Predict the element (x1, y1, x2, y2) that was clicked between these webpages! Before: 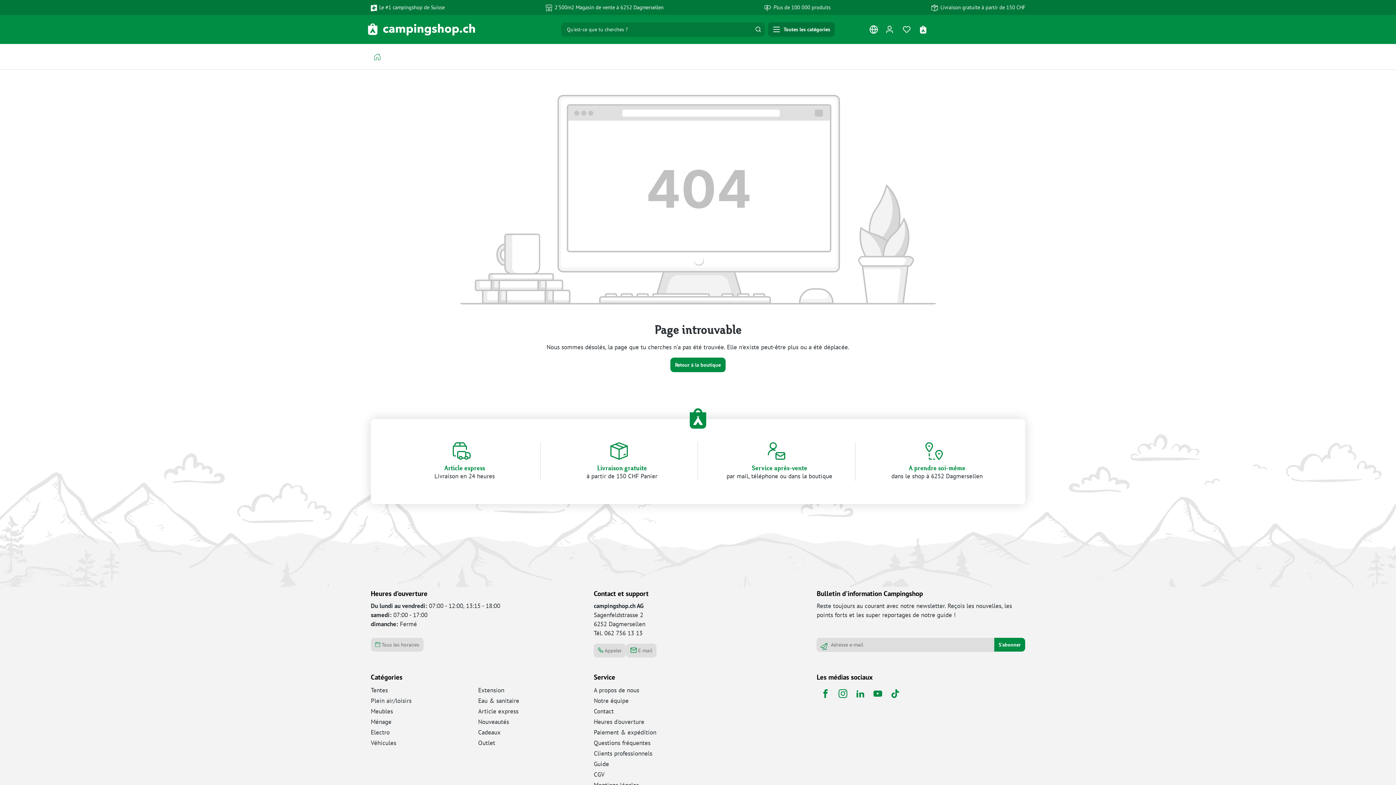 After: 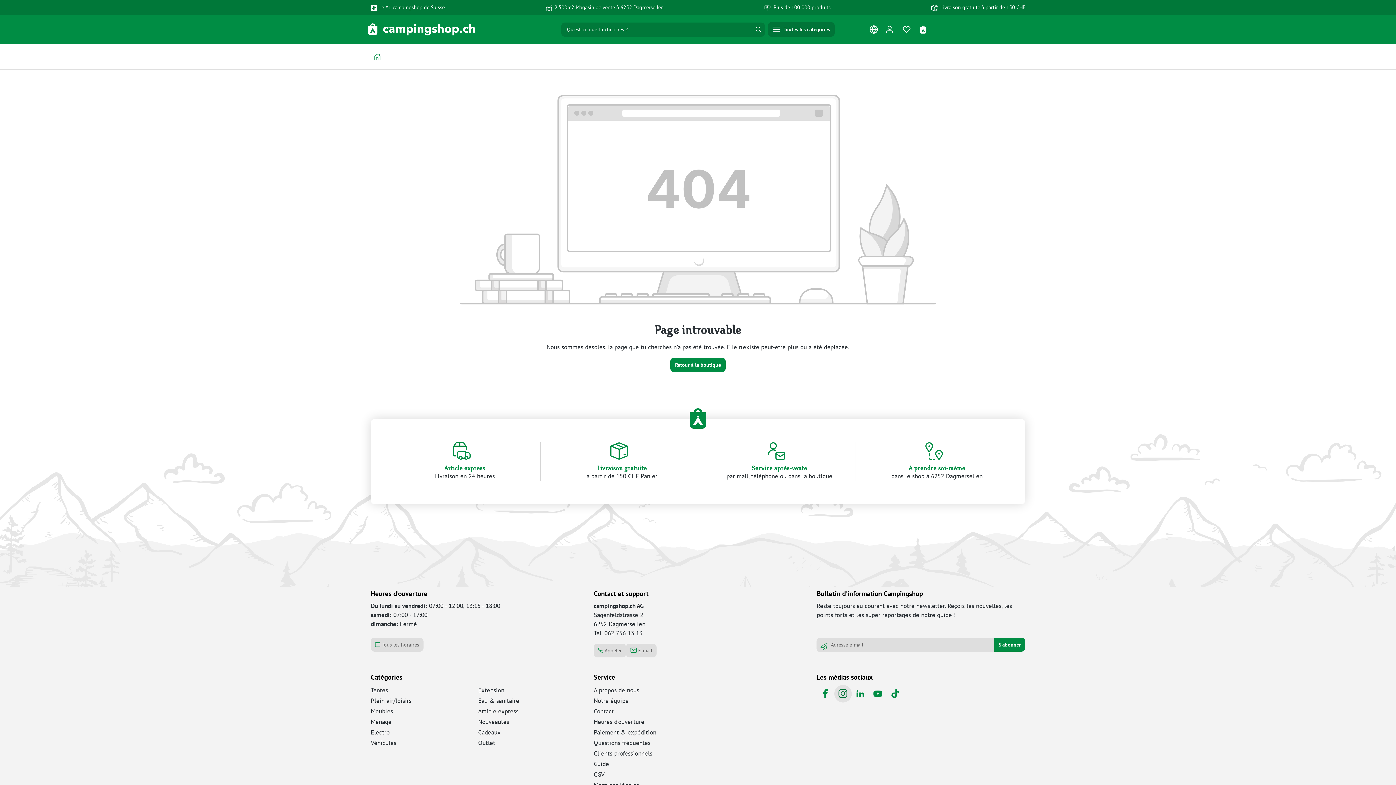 Action: bbox: (834, 685, 851, 702)